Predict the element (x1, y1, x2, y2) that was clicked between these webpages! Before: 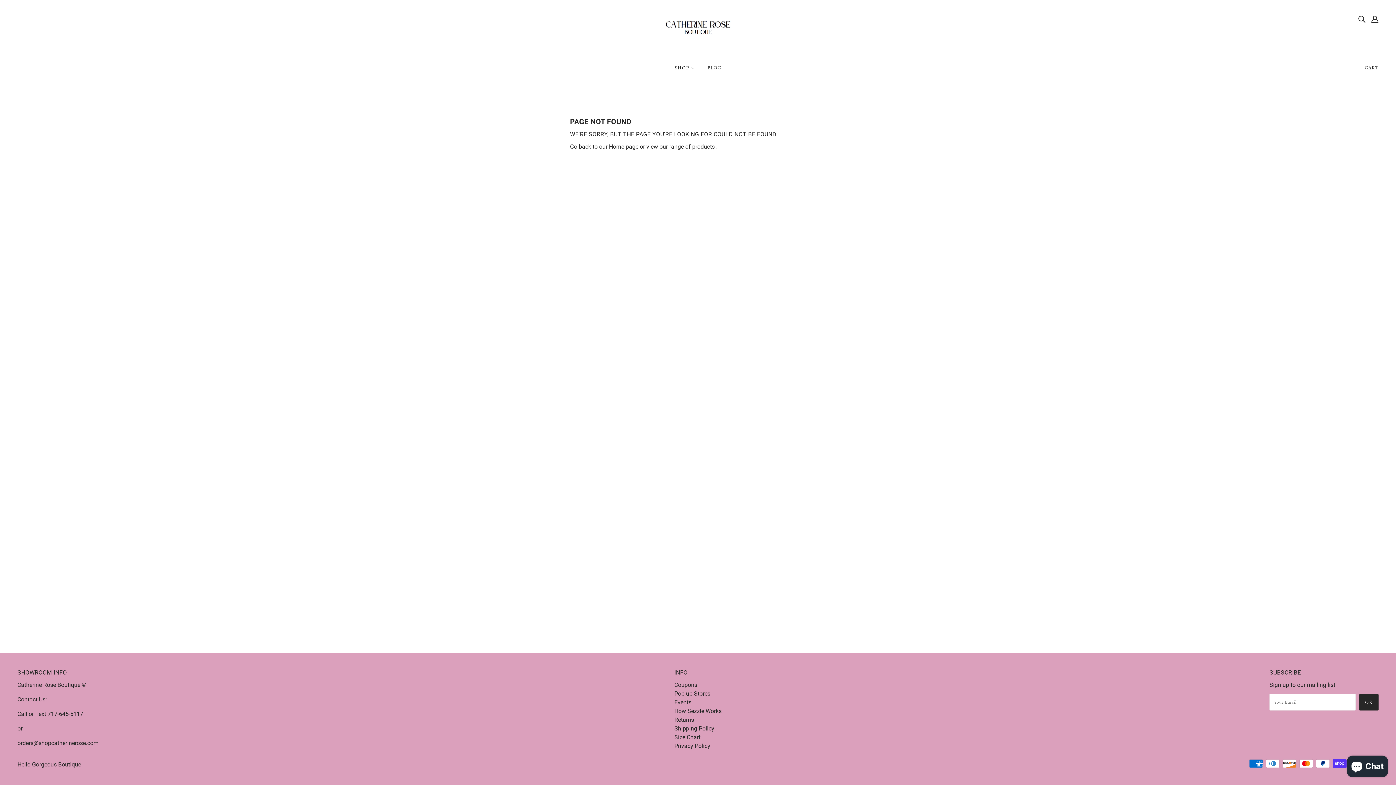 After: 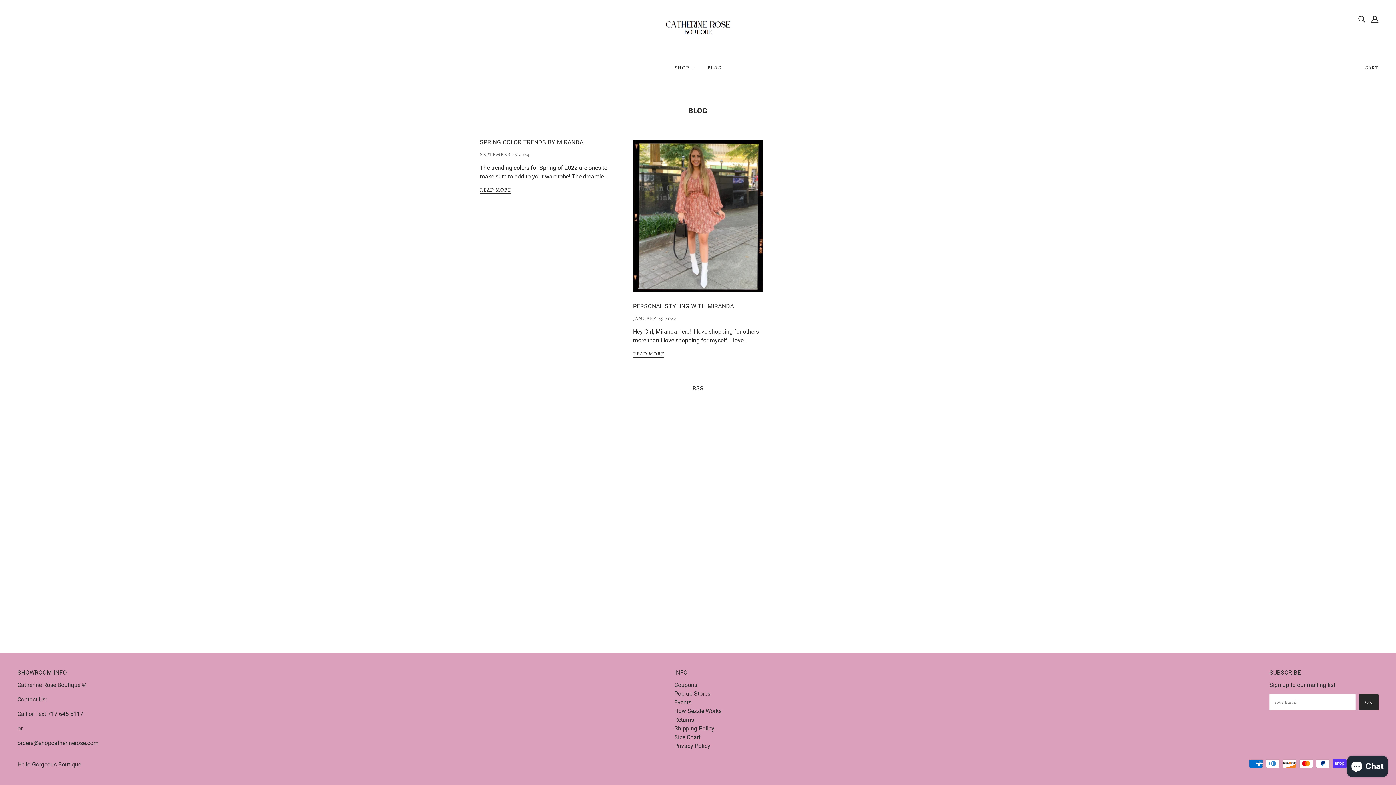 Action: label: BLOG bbox: (701, 59, 727, 82)